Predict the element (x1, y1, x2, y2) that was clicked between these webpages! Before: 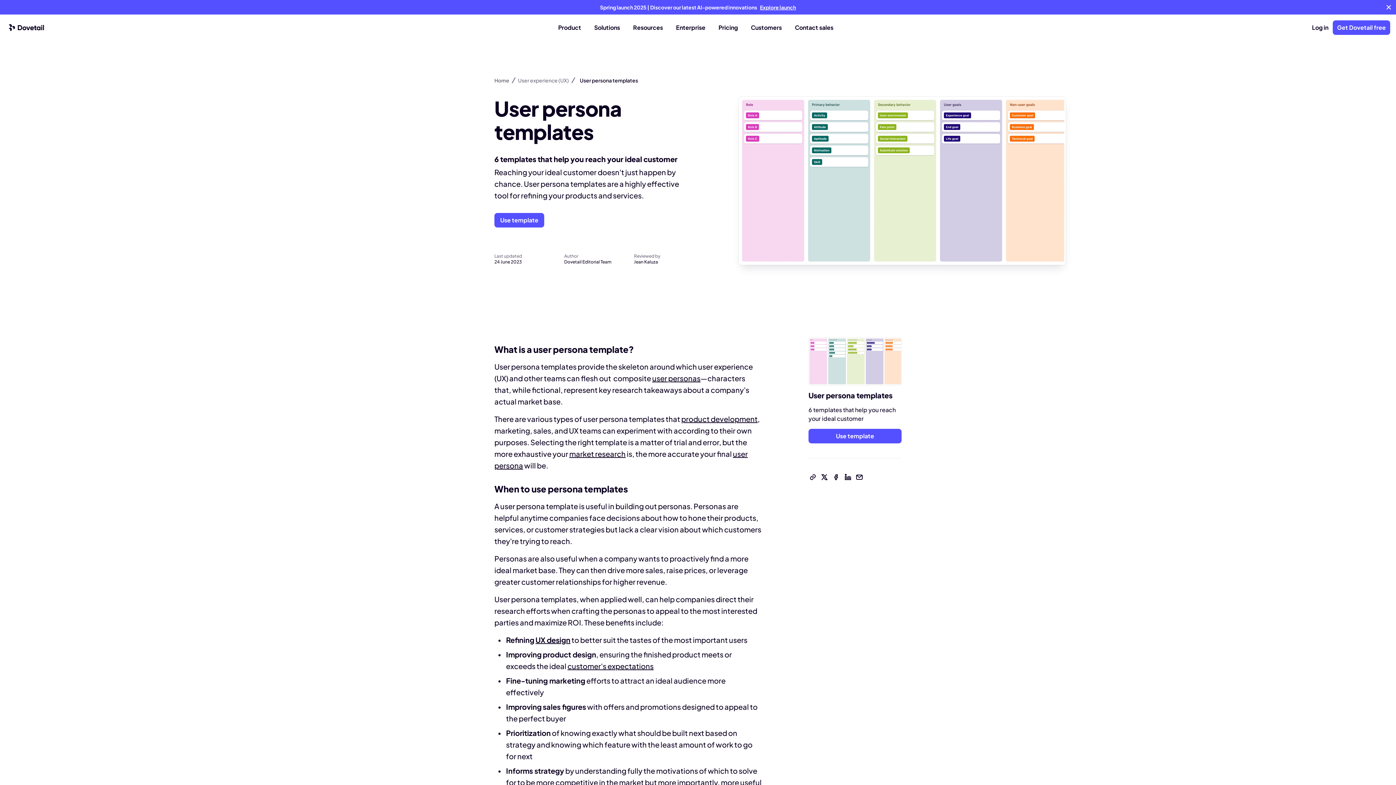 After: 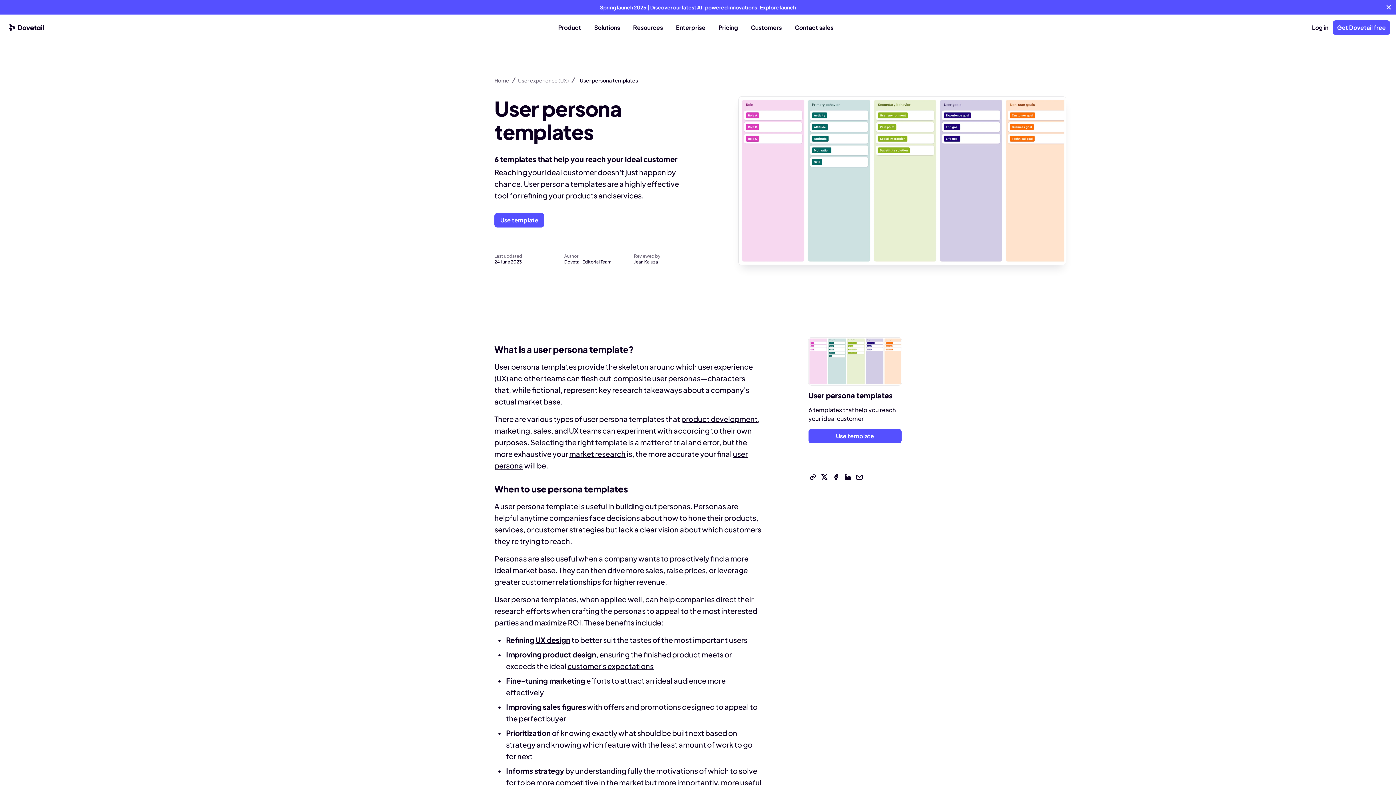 Action: label: User persona templates bbox: (494, 96, 692, 143)